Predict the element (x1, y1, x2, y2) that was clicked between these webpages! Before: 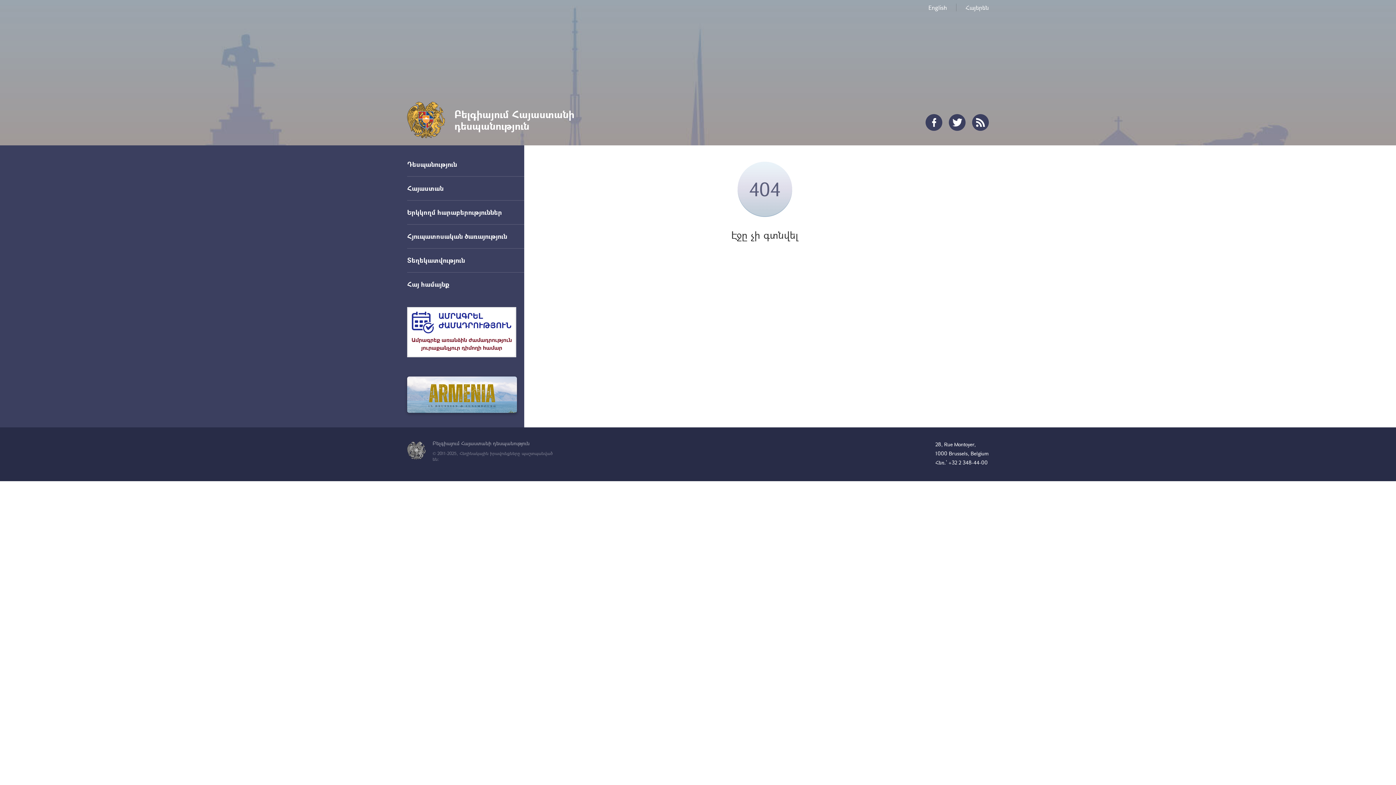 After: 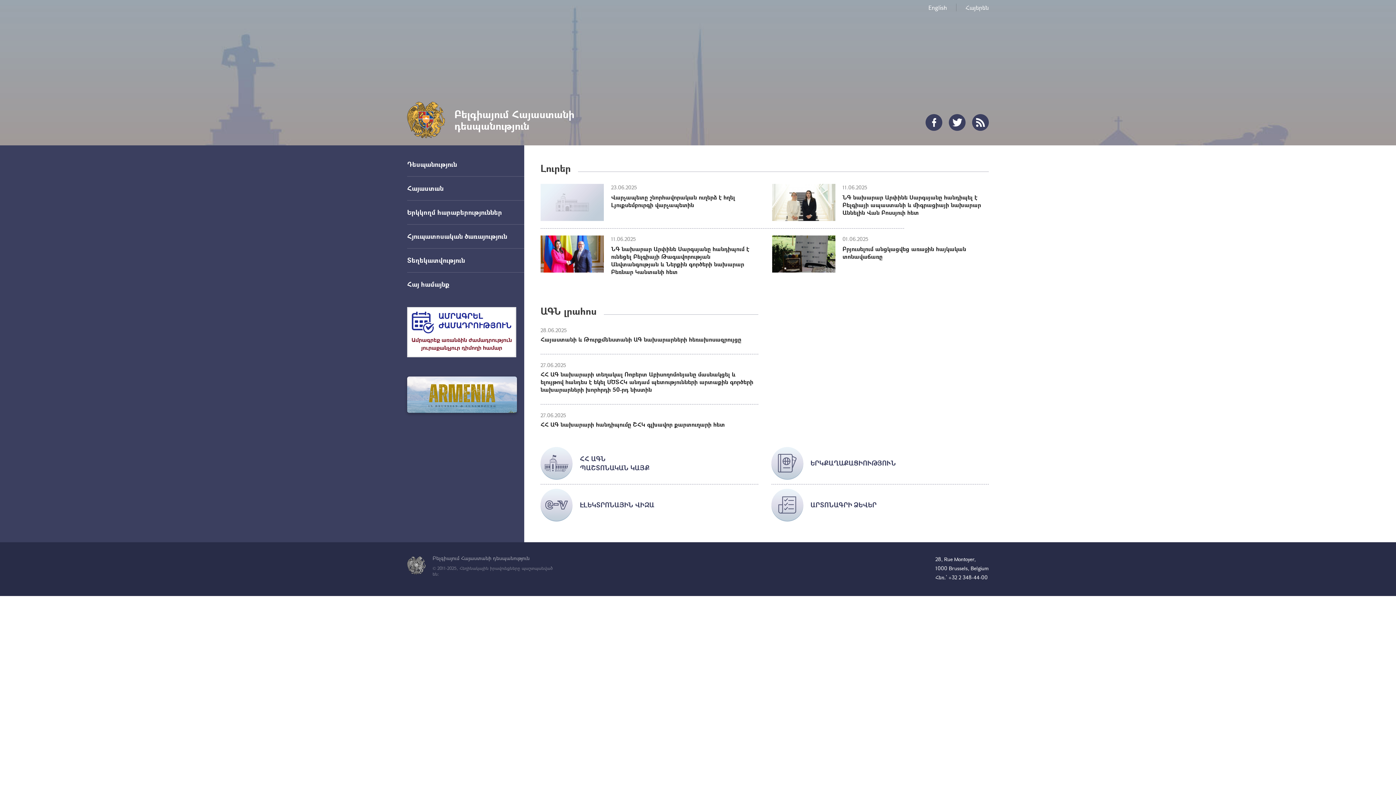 Action: label: Բելգիայում Հայաստանի դեսպանություն bbox: (407, 101, 636, 138)